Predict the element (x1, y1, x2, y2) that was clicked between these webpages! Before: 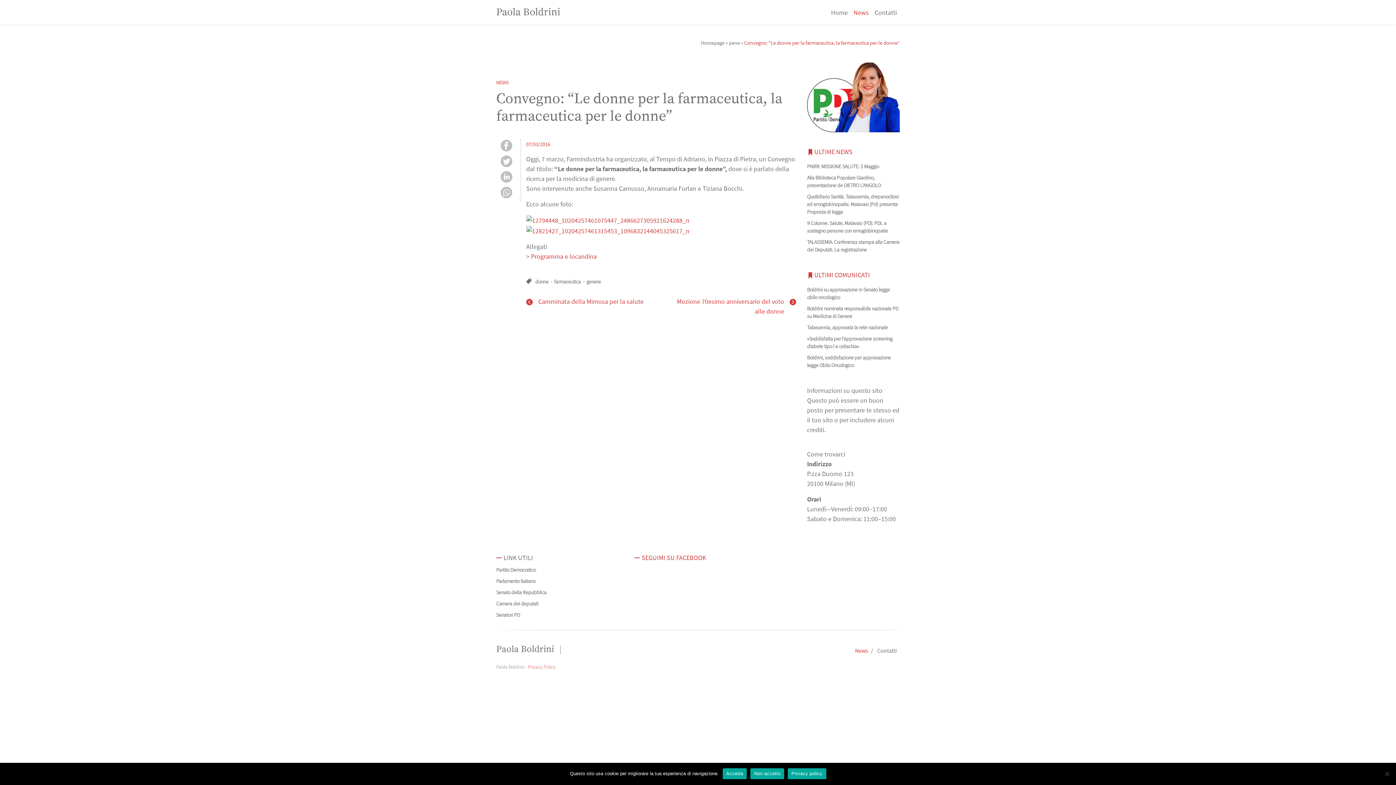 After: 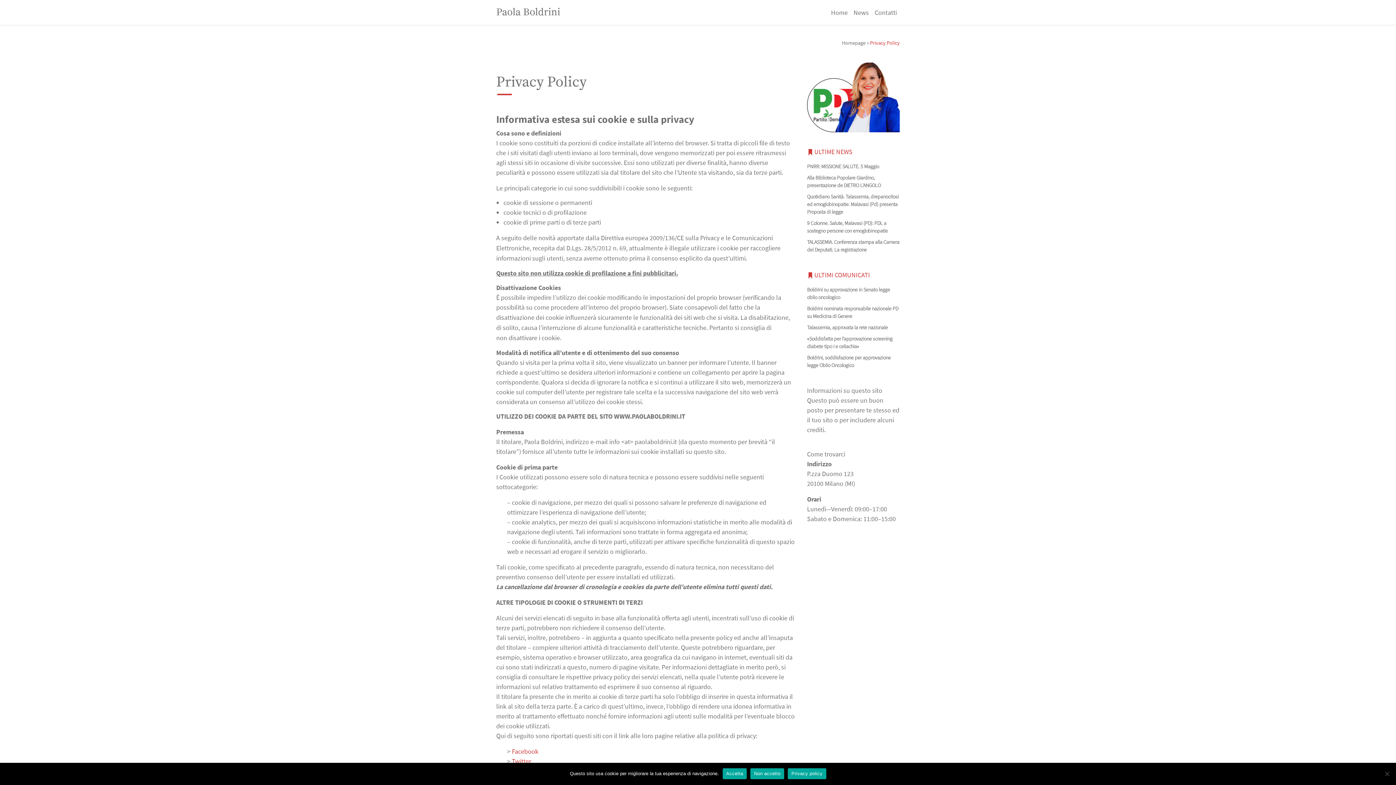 Action: label: Privacy Policy bbox: (528, 664, 555, 670)